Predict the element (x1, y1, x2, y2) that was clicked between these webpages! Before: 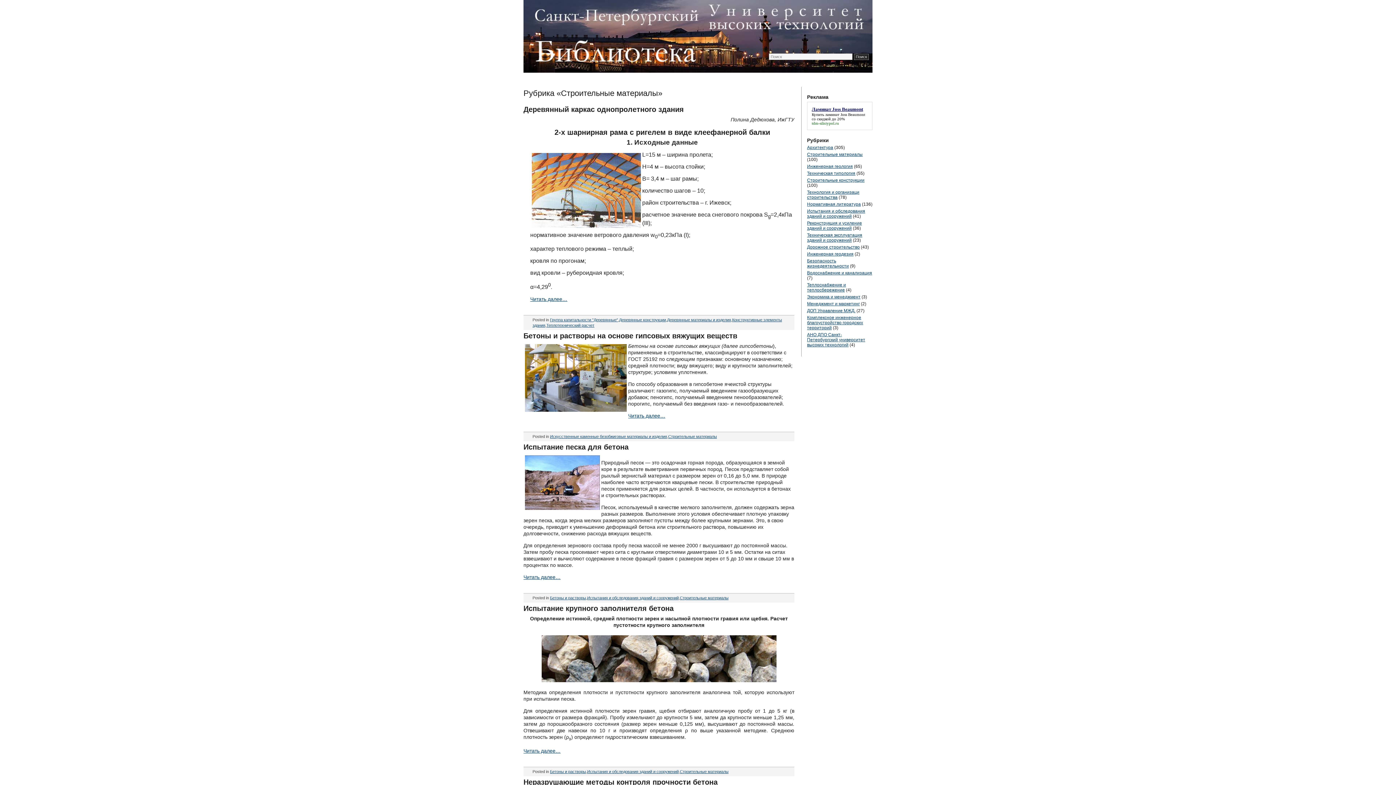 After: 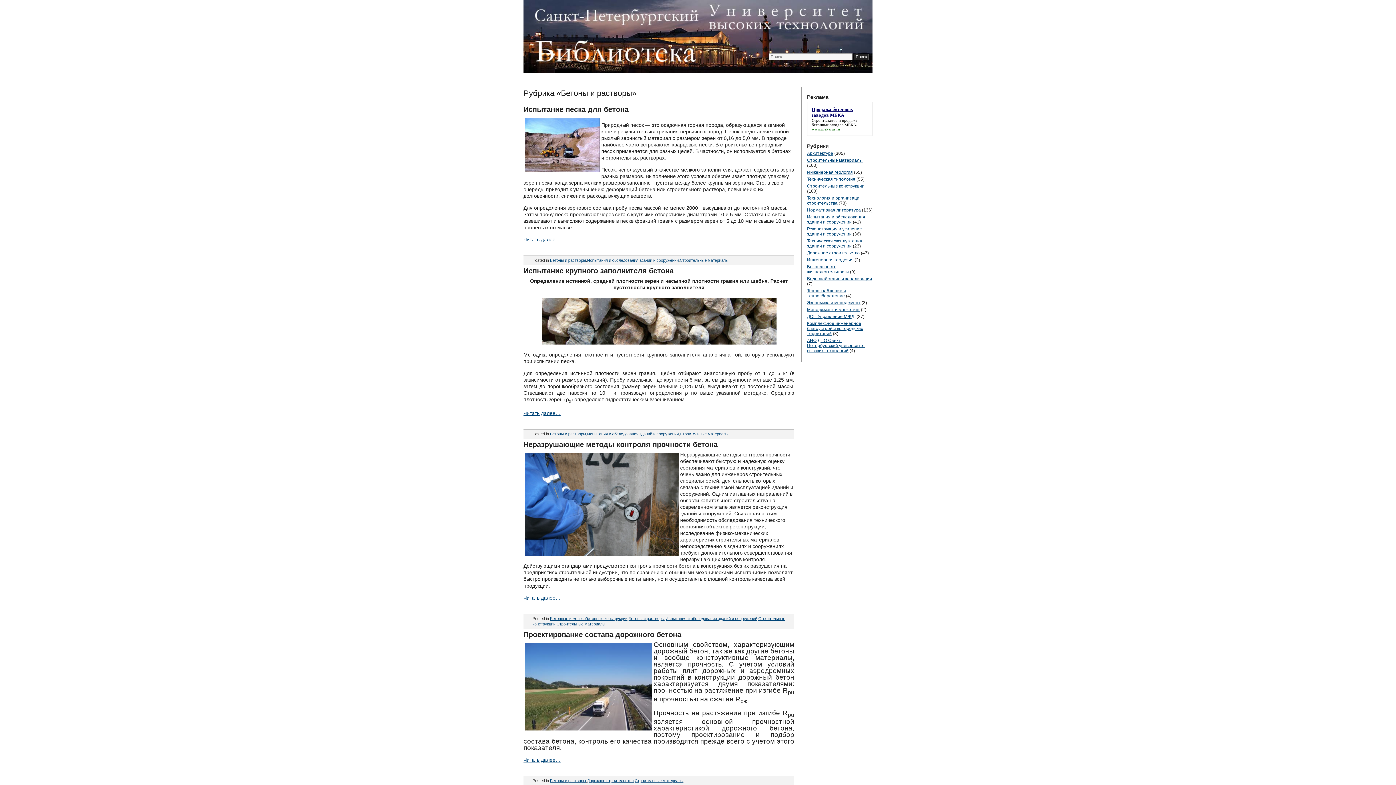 Action: bbox: (550, 769, 586, 774) label: Бетоны и растворы